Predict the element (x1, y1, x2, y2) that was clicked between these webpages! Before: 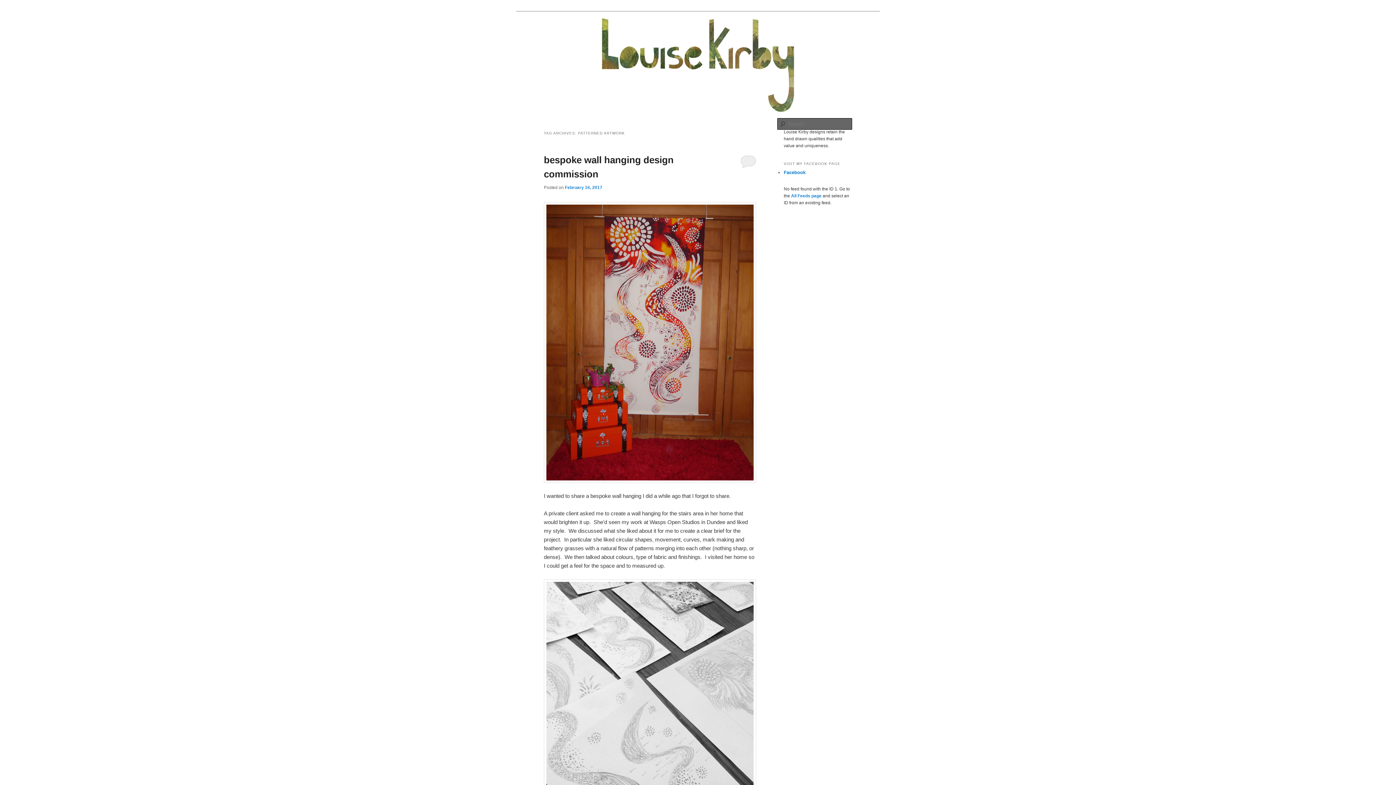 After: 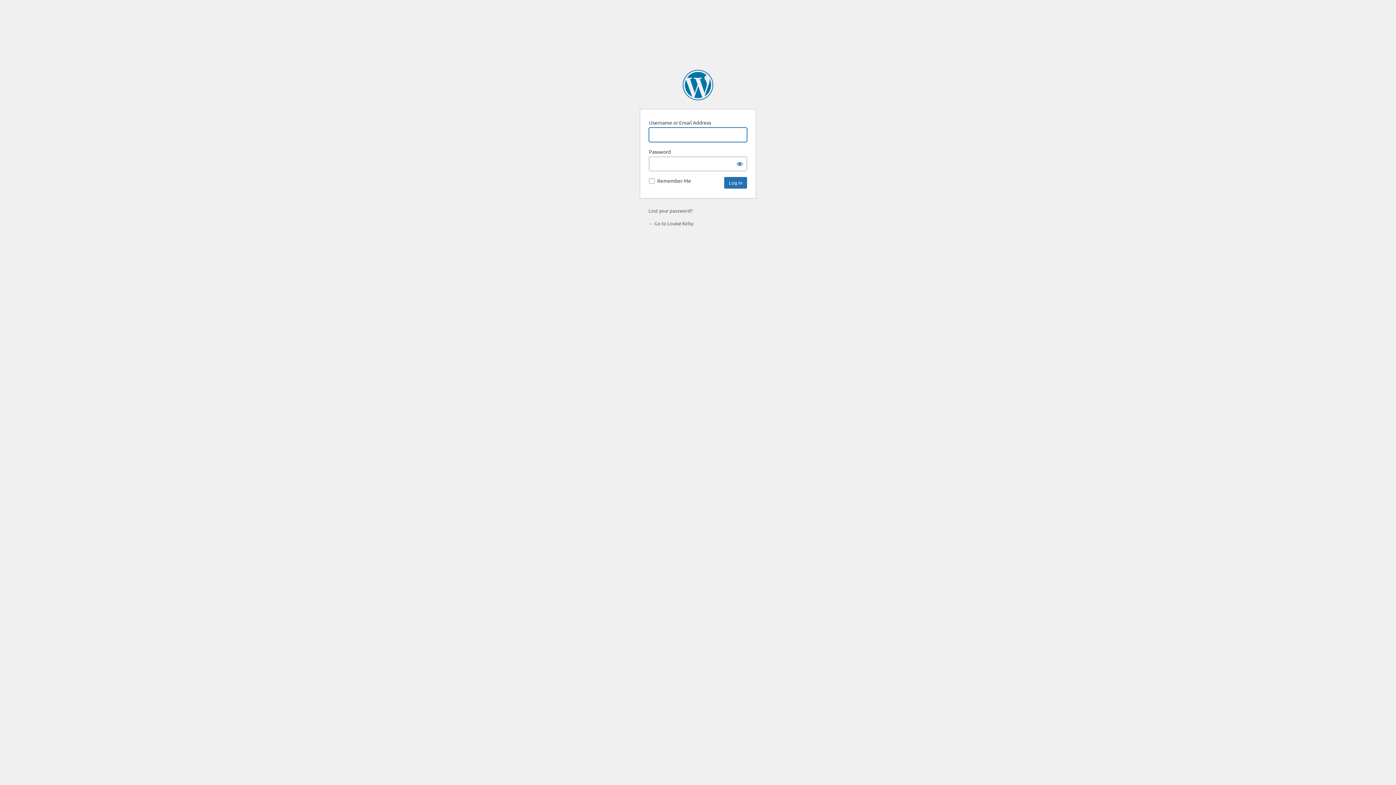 Action: bbox: (791, 193, 821, 198) label: All Feeds page